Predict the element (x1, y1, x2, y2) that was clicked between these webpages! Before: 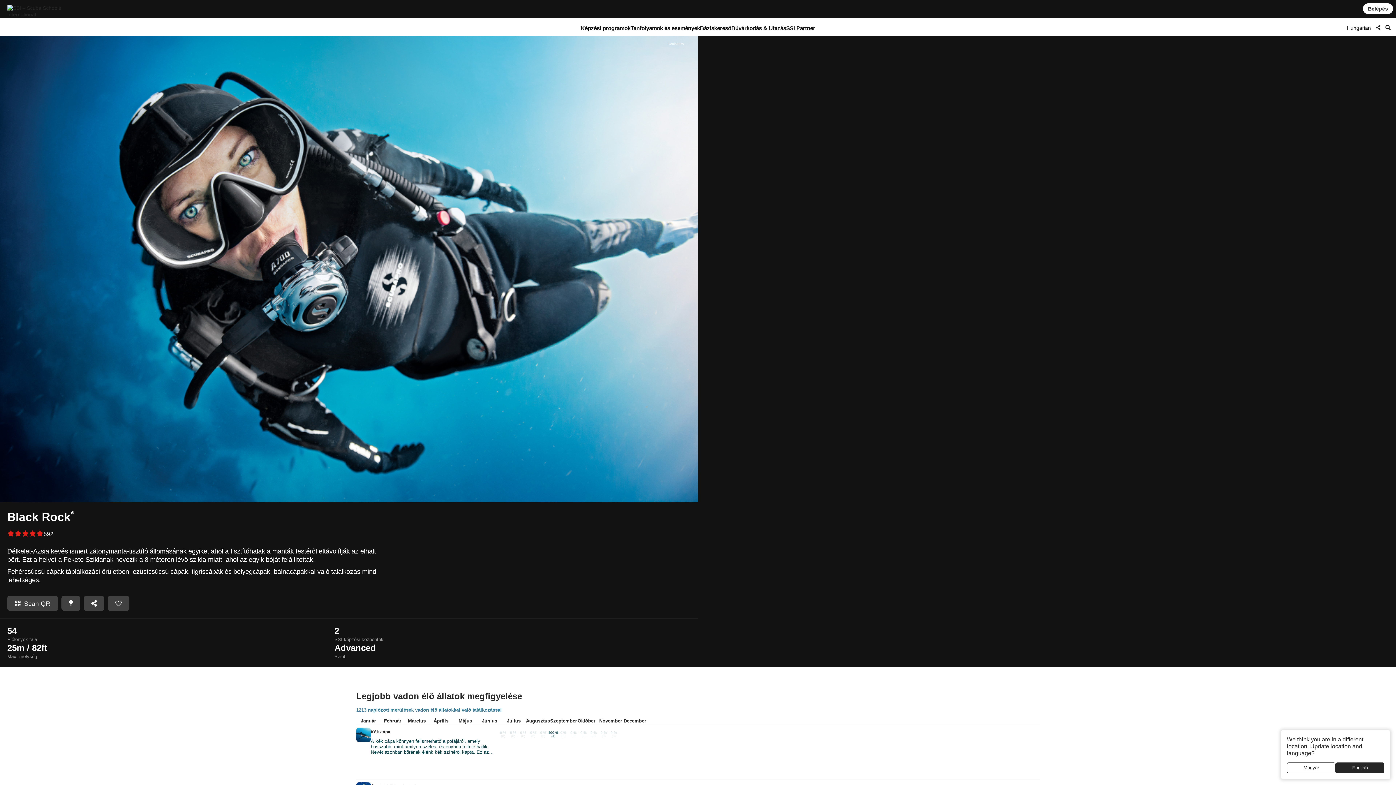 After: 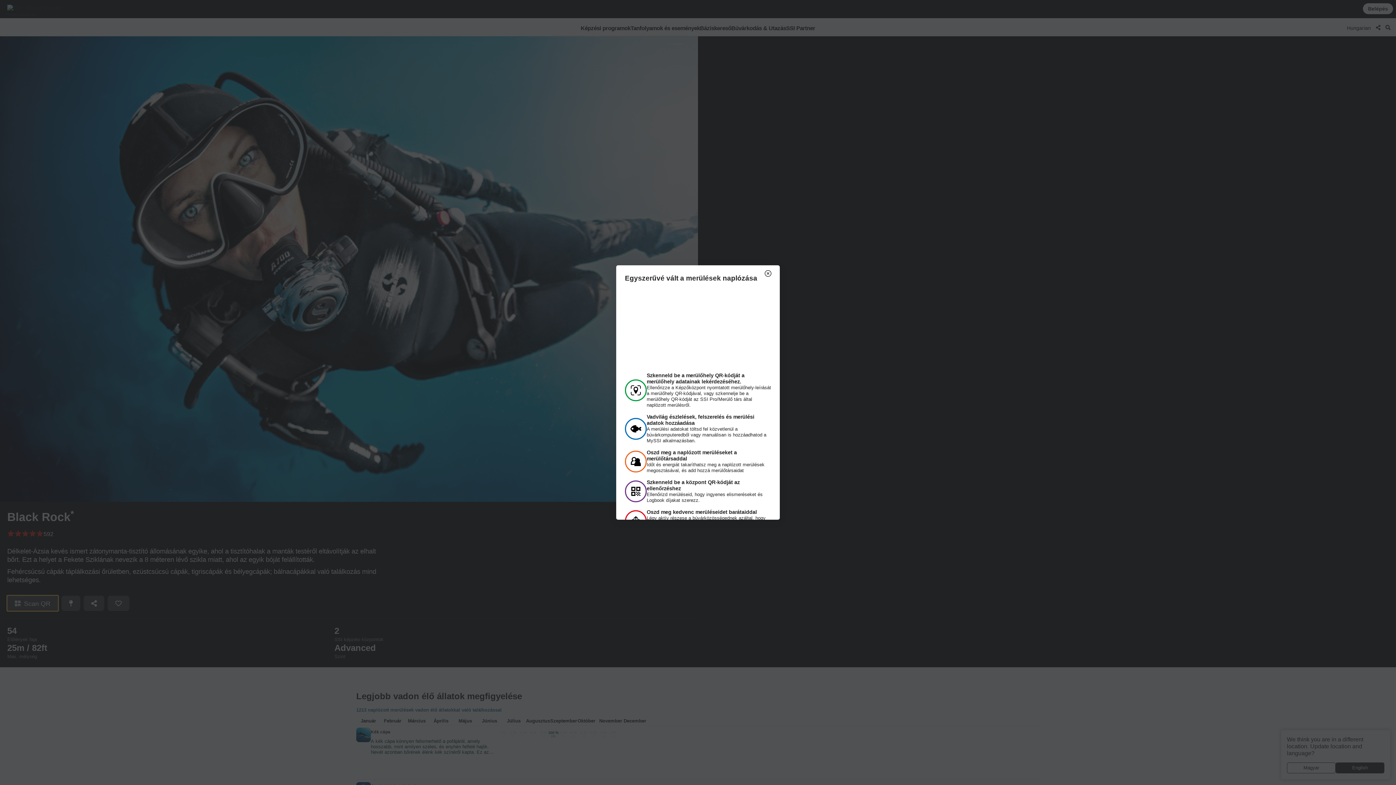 Action: label:   Scan QR bbox: (7, 595, 58, 611)